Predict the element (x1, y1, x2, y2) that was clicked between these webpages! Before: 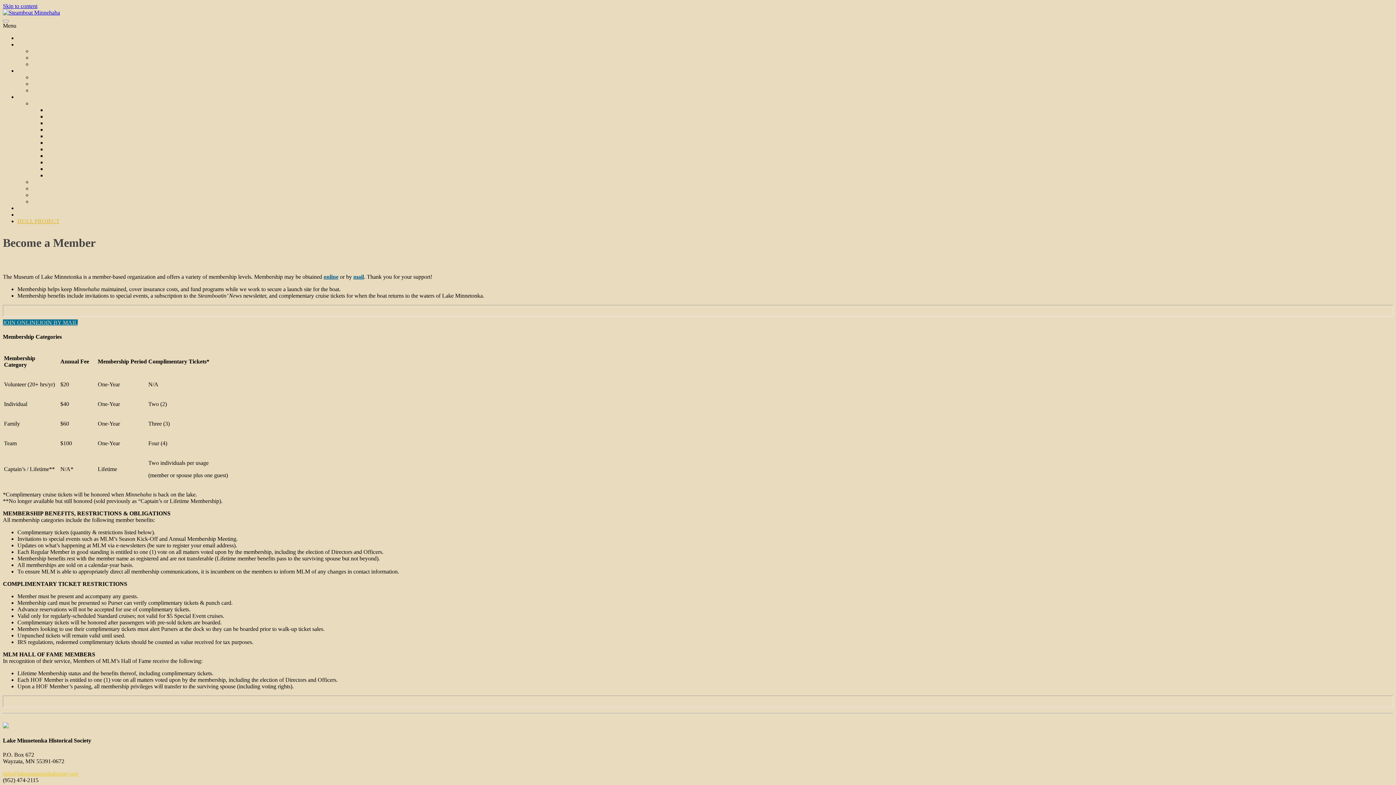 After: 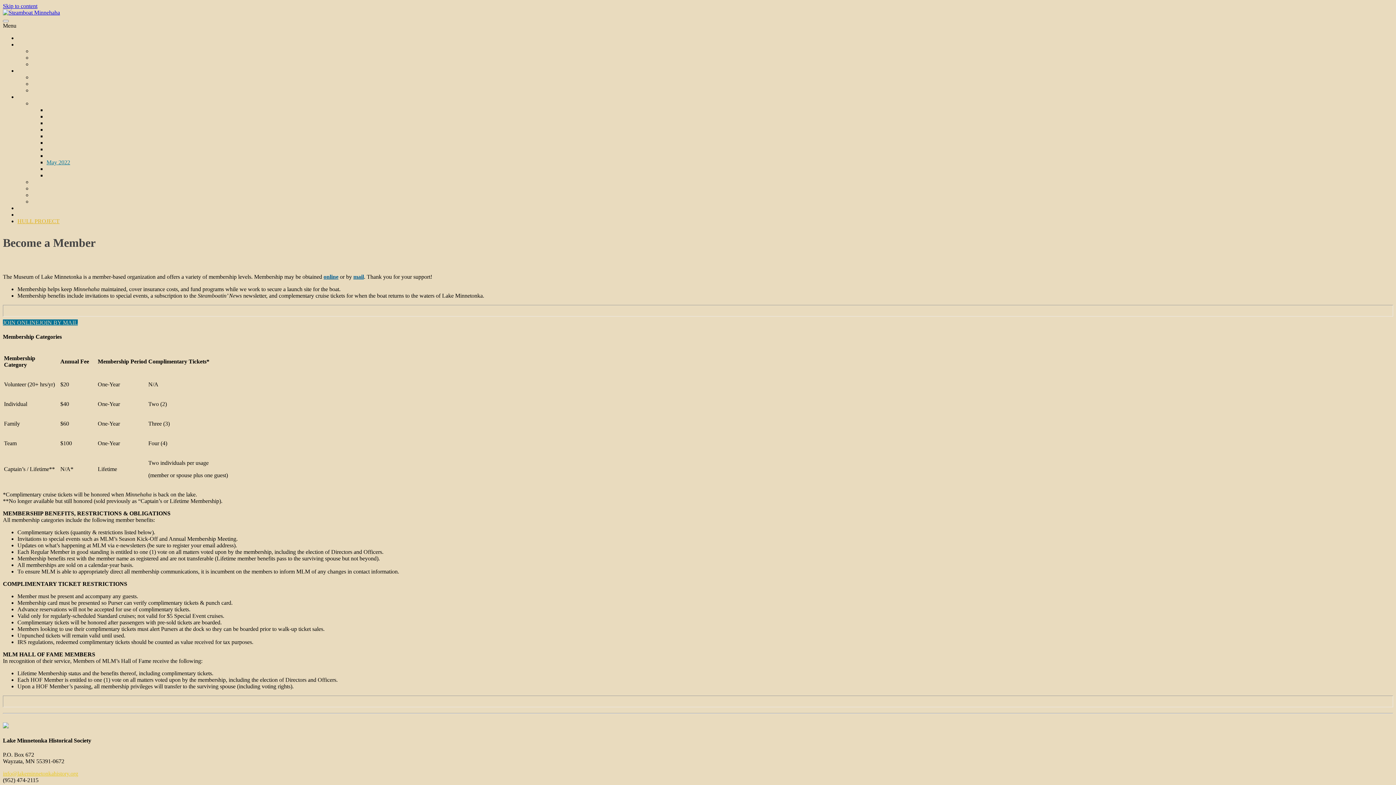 Action: bbox: (46, 159, 70, 165) label: May 2022